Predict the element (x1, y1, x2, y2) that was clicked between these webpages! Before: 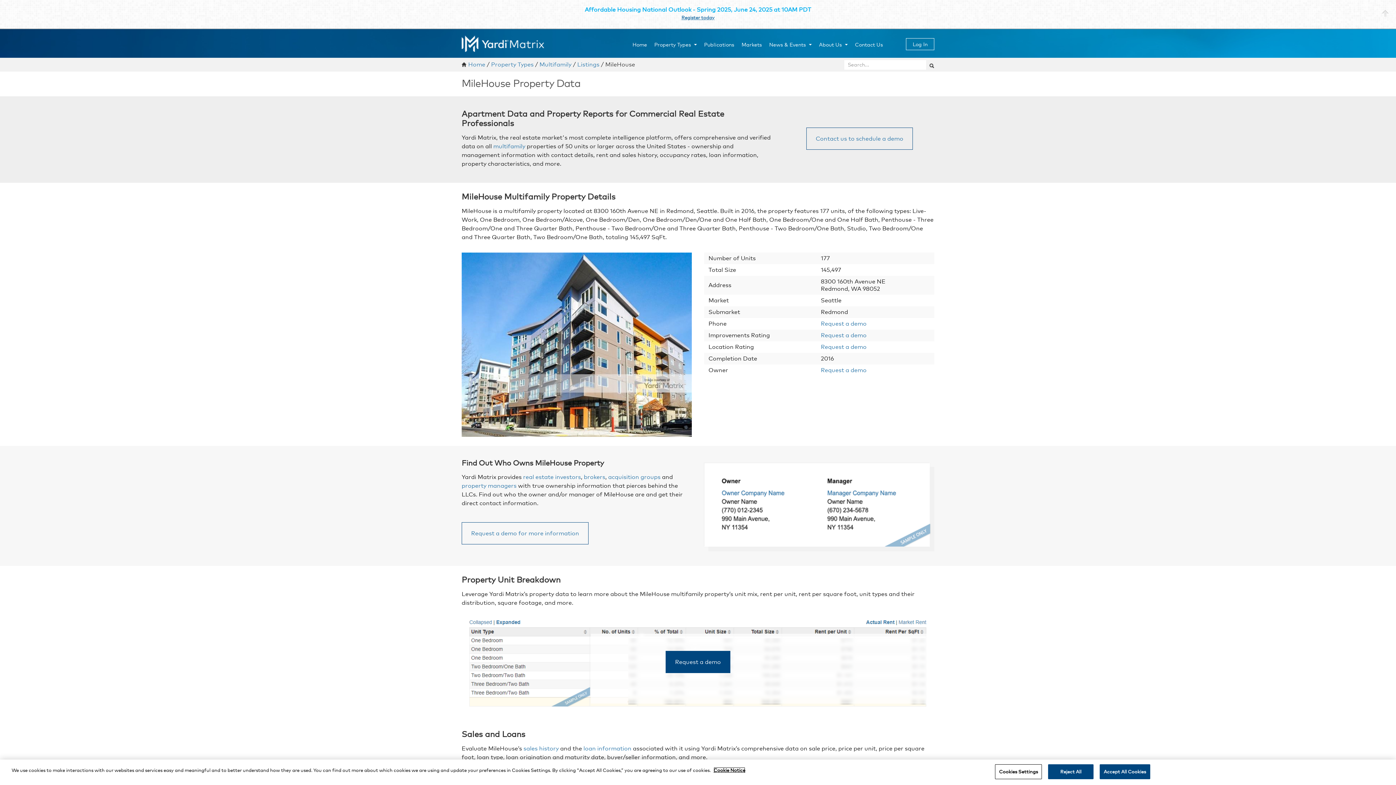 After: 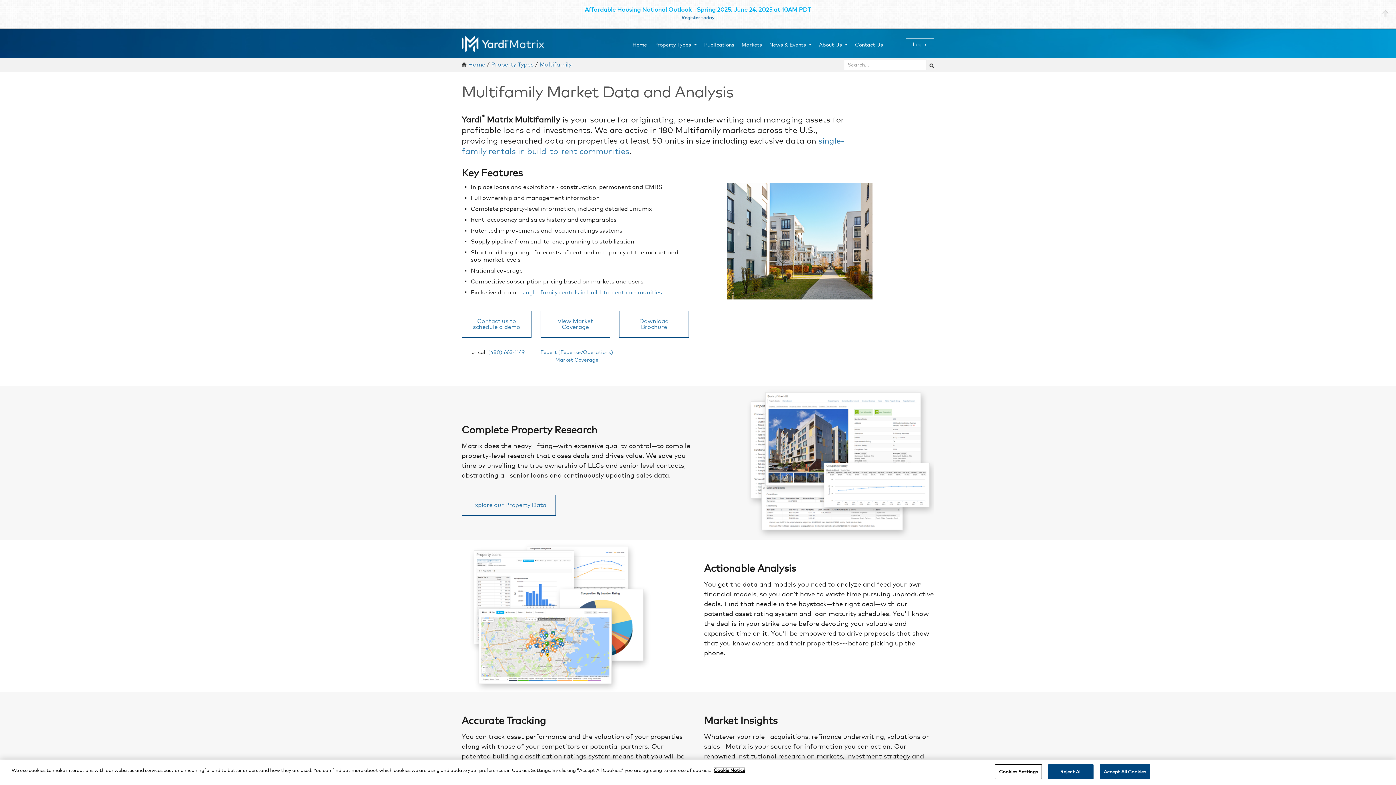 Action: bbox: (539, 61, 571, 68) label: Multifamily